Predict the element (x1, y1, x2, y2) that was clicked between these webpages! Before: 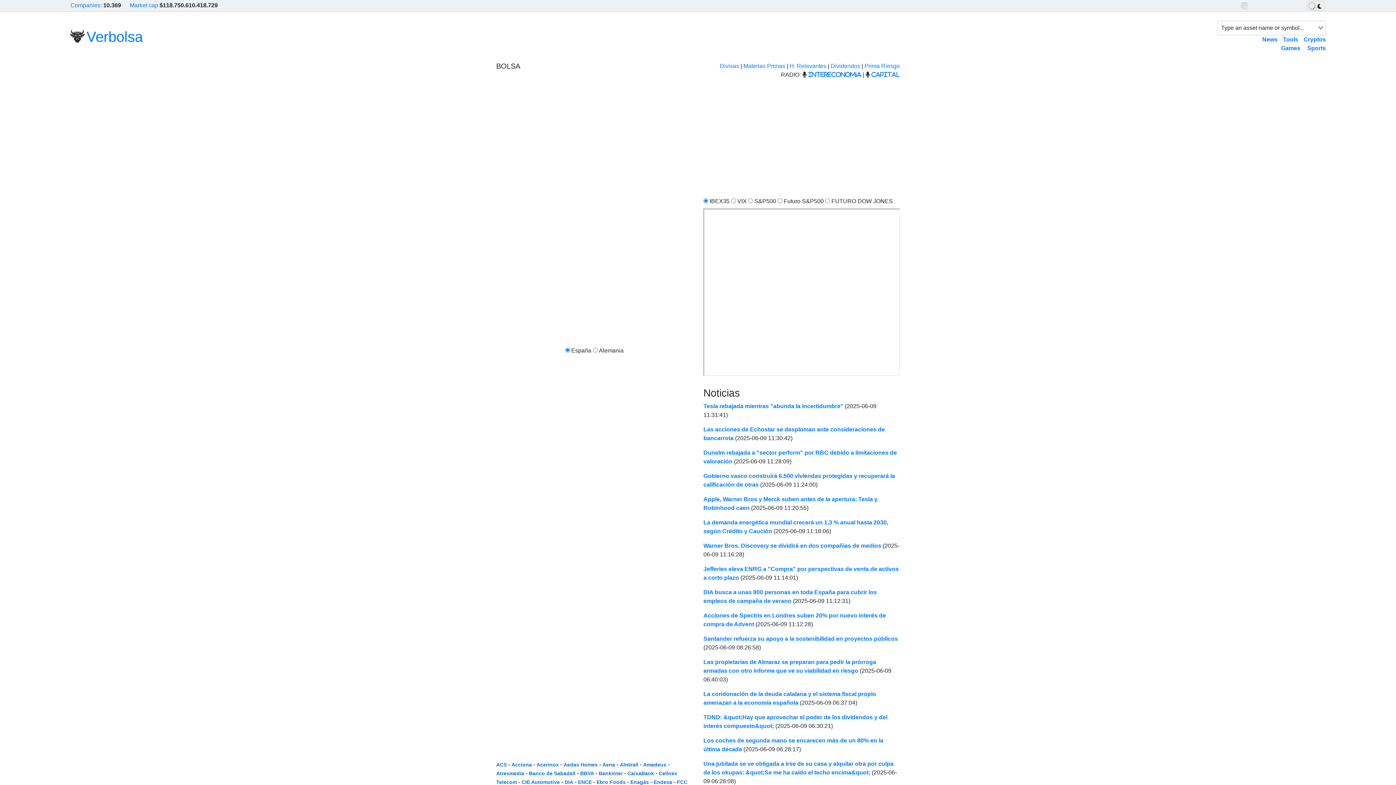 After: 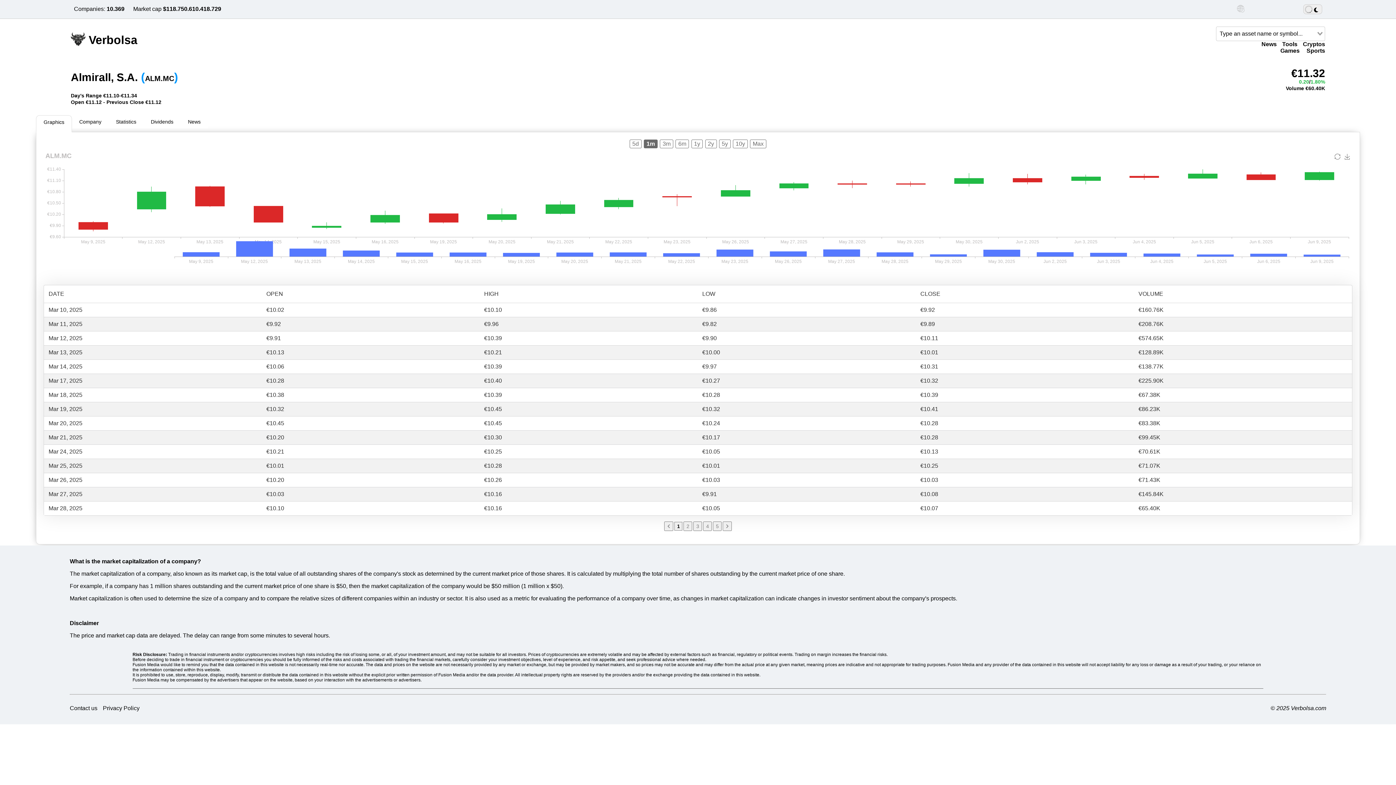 Action: bbox: (620, 762, 638, 768) label: Almirall